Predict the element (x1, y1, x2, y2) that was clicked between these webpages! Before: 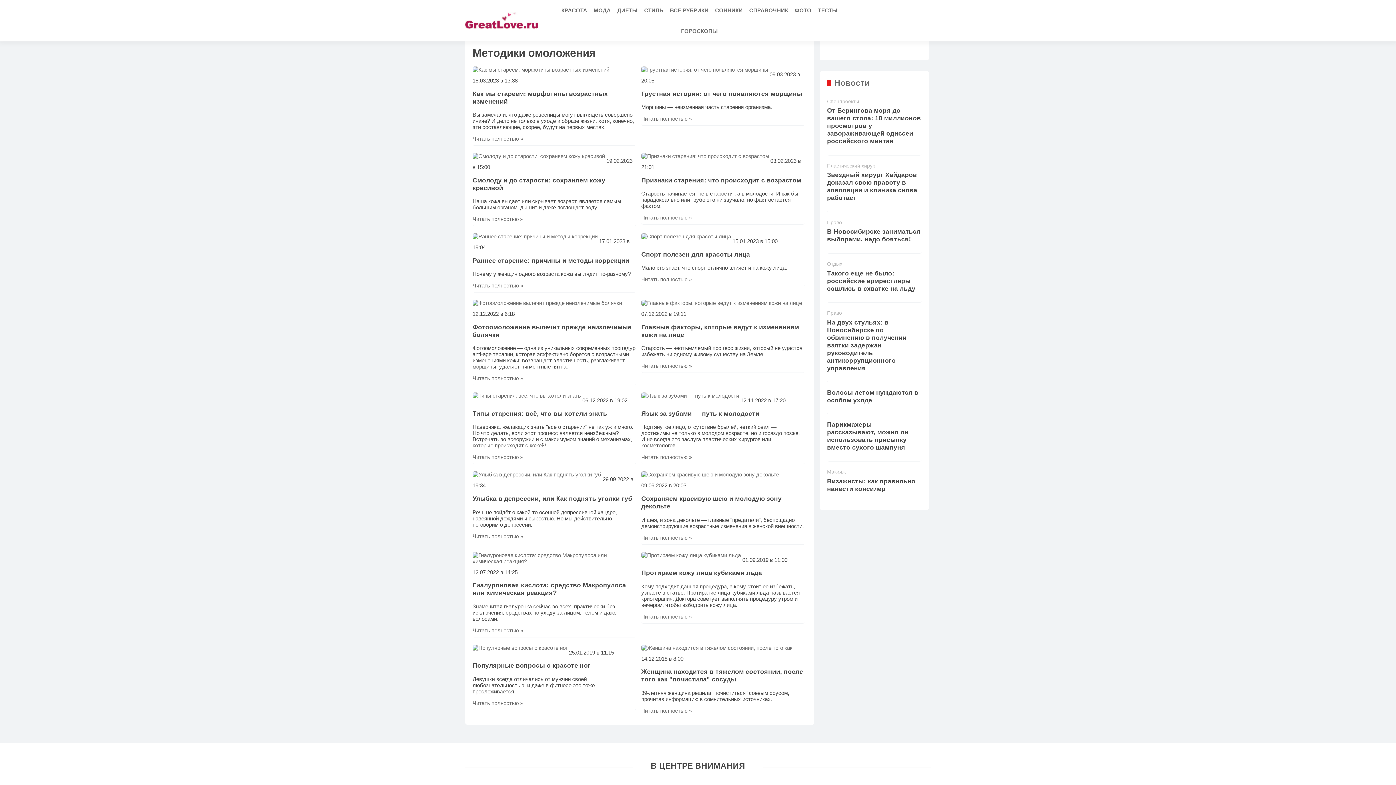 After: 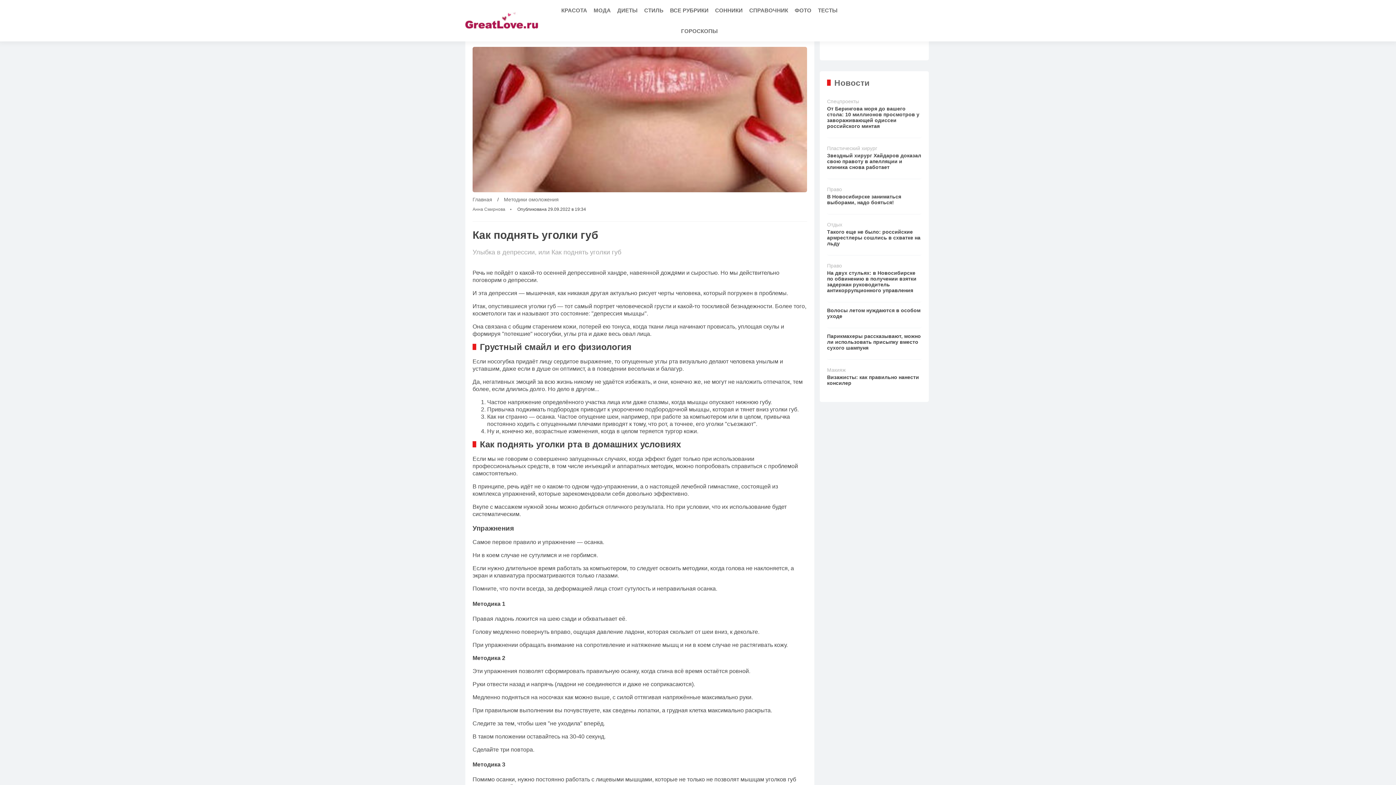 Action: bbox: (472, 471, 636, 543) label:  29.09.2022 в 19:34
Улыбка в депрессии, или Как поднять уголки губ

Речь не пойдёт о какой-то осенней депрессивной хандре, навеянной дождями и сыростью. Но мы действительно поговорим о депрессии.

Читать полностью »